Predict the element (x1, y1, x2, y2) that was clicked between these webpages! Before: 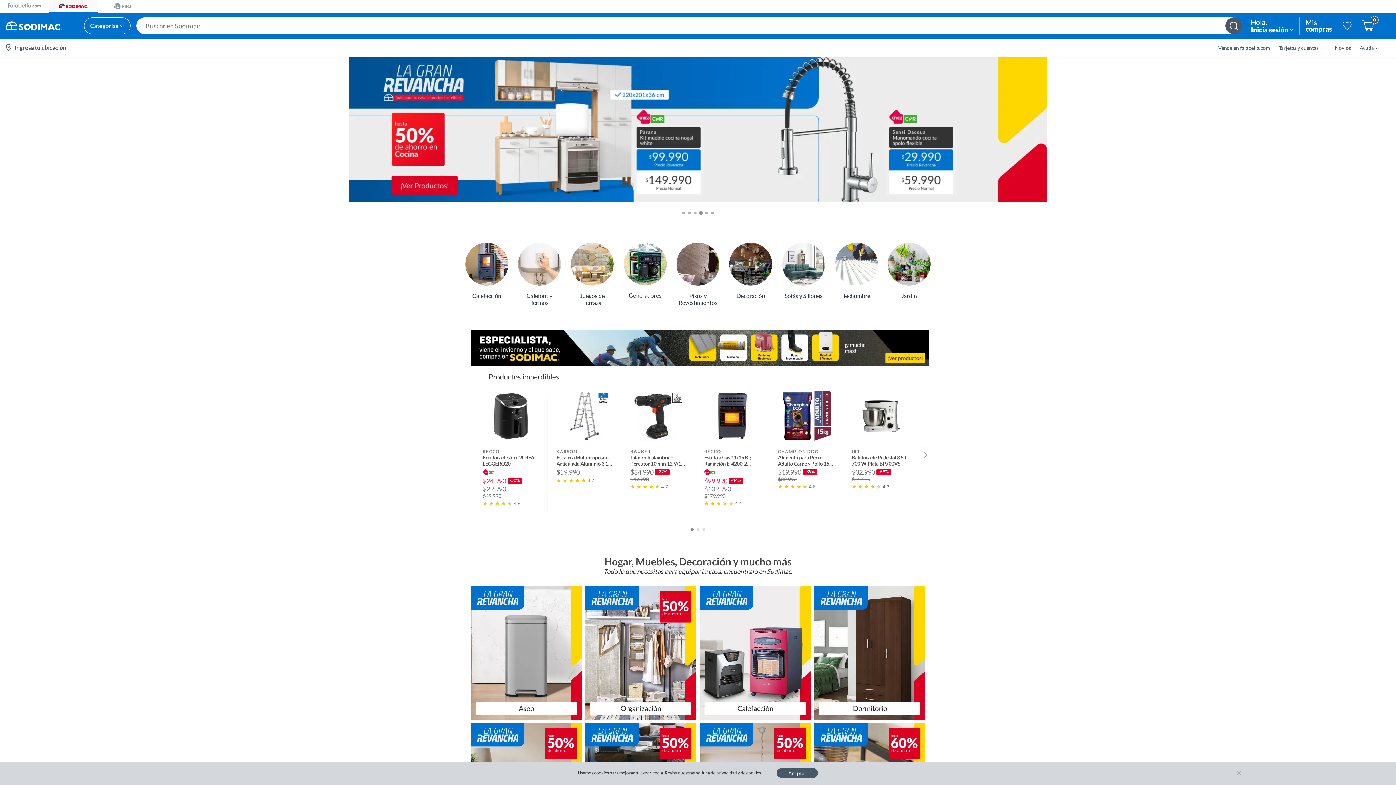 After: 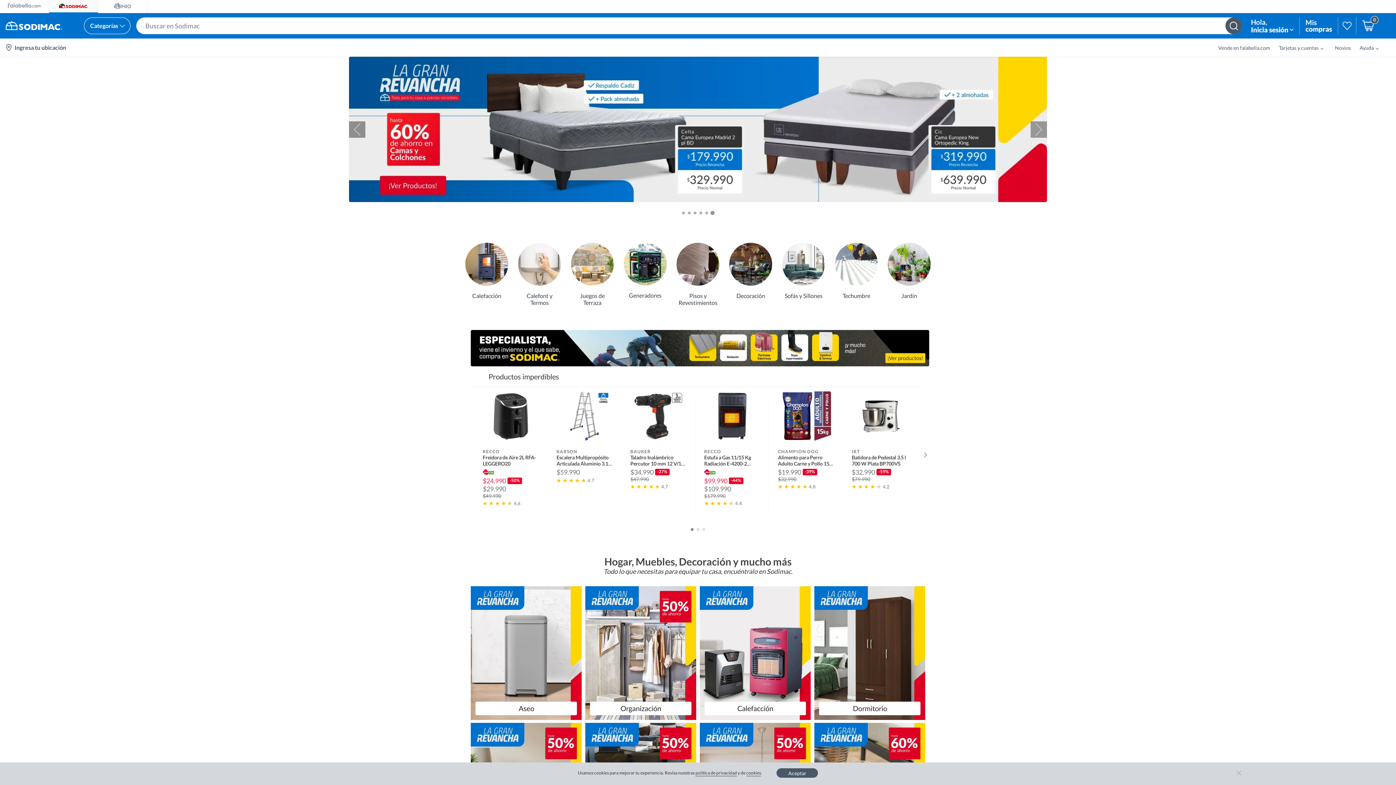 Action: bbox: (977, 56, 1047, 202)